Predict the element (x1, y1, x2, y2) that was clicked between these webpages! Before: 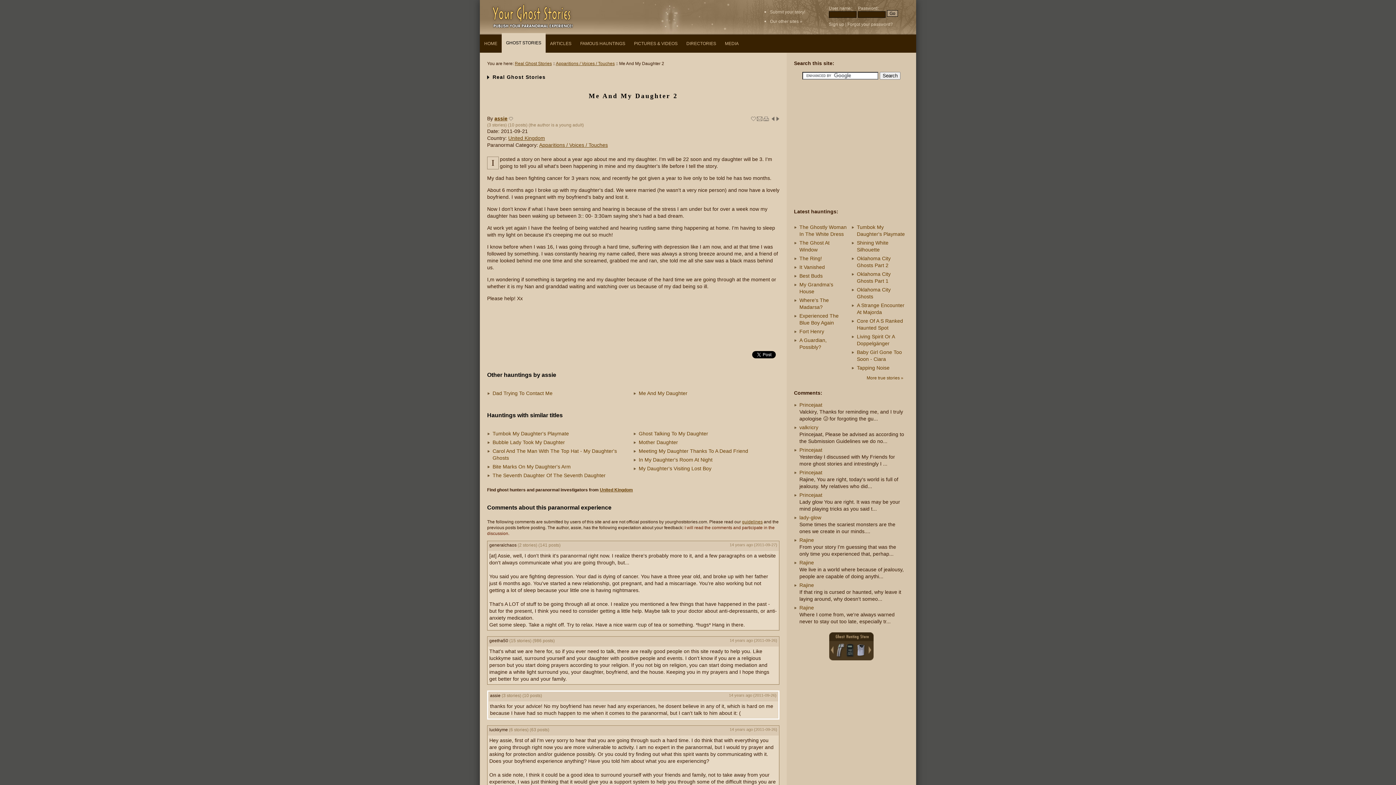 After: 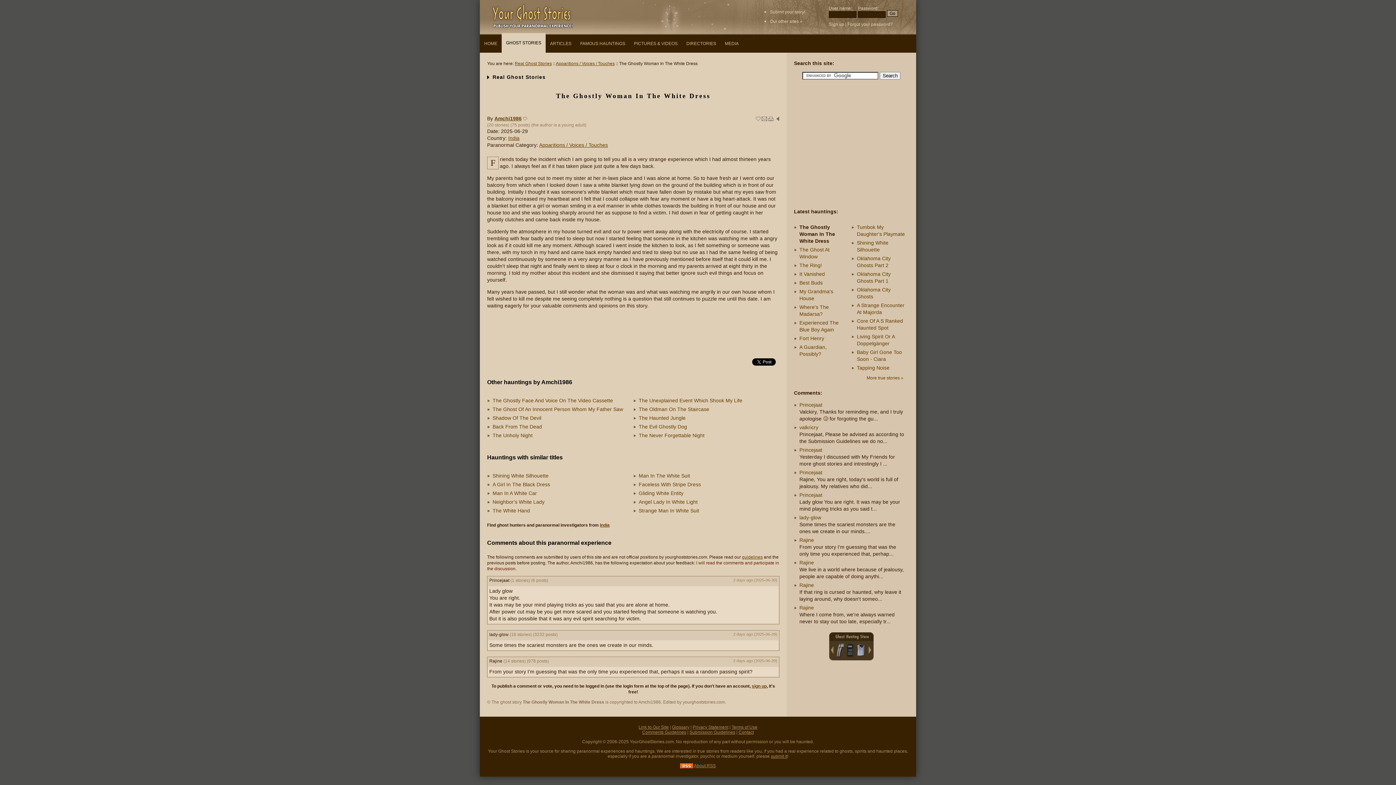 Action: bbox: (799, 514, 821, 520) label: lady-glow